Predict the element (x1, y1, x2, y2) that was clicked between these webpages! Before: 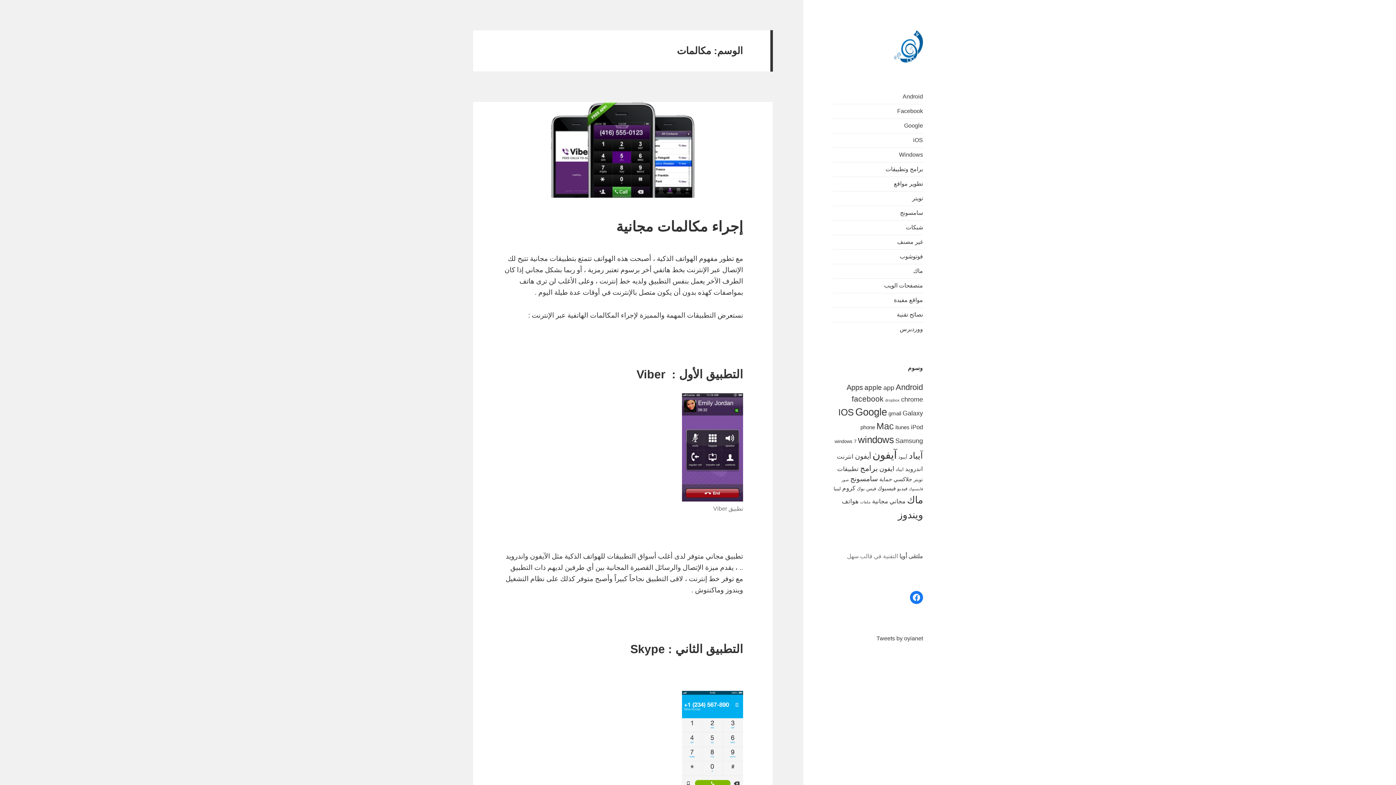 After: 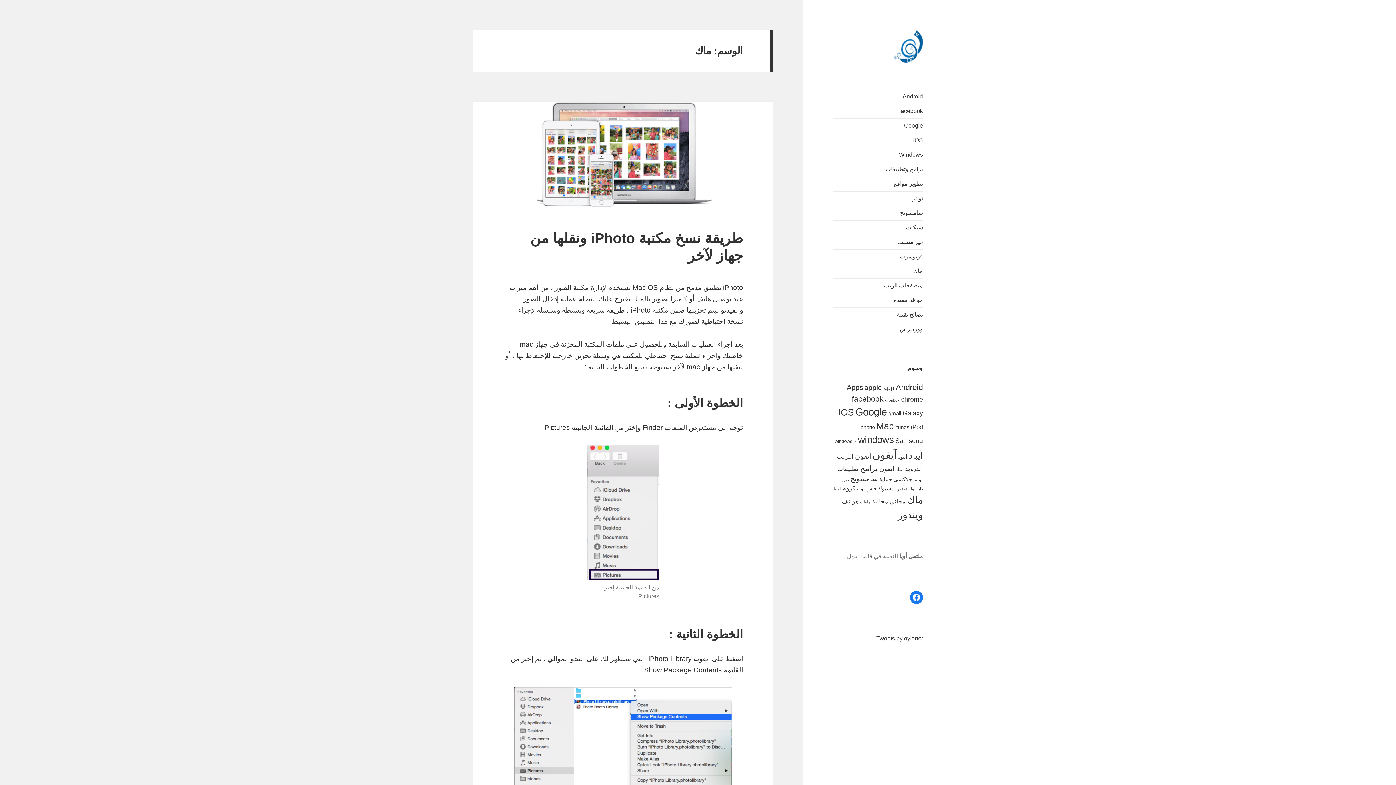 Action: bbox: (907, 494, 923, 505) label: ماك (18 عنصر)